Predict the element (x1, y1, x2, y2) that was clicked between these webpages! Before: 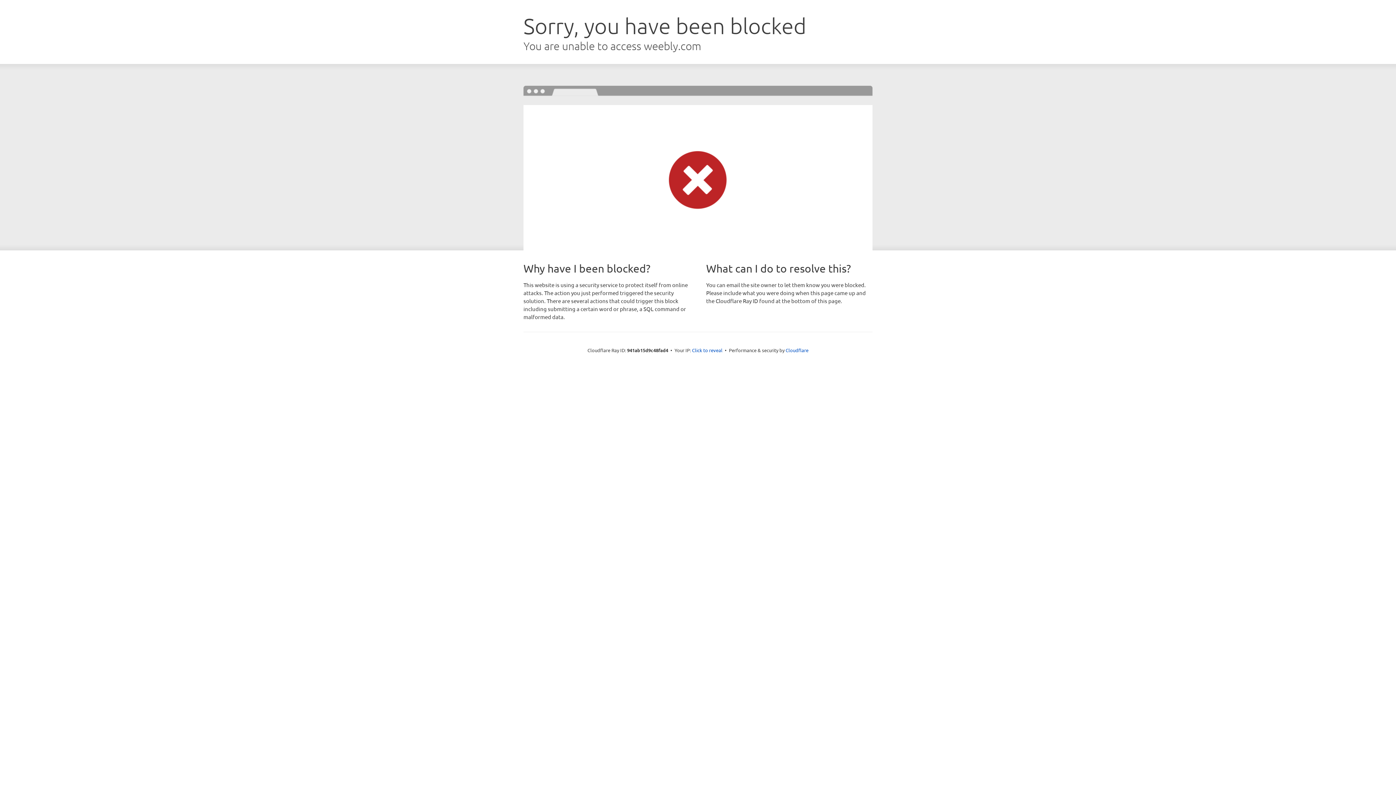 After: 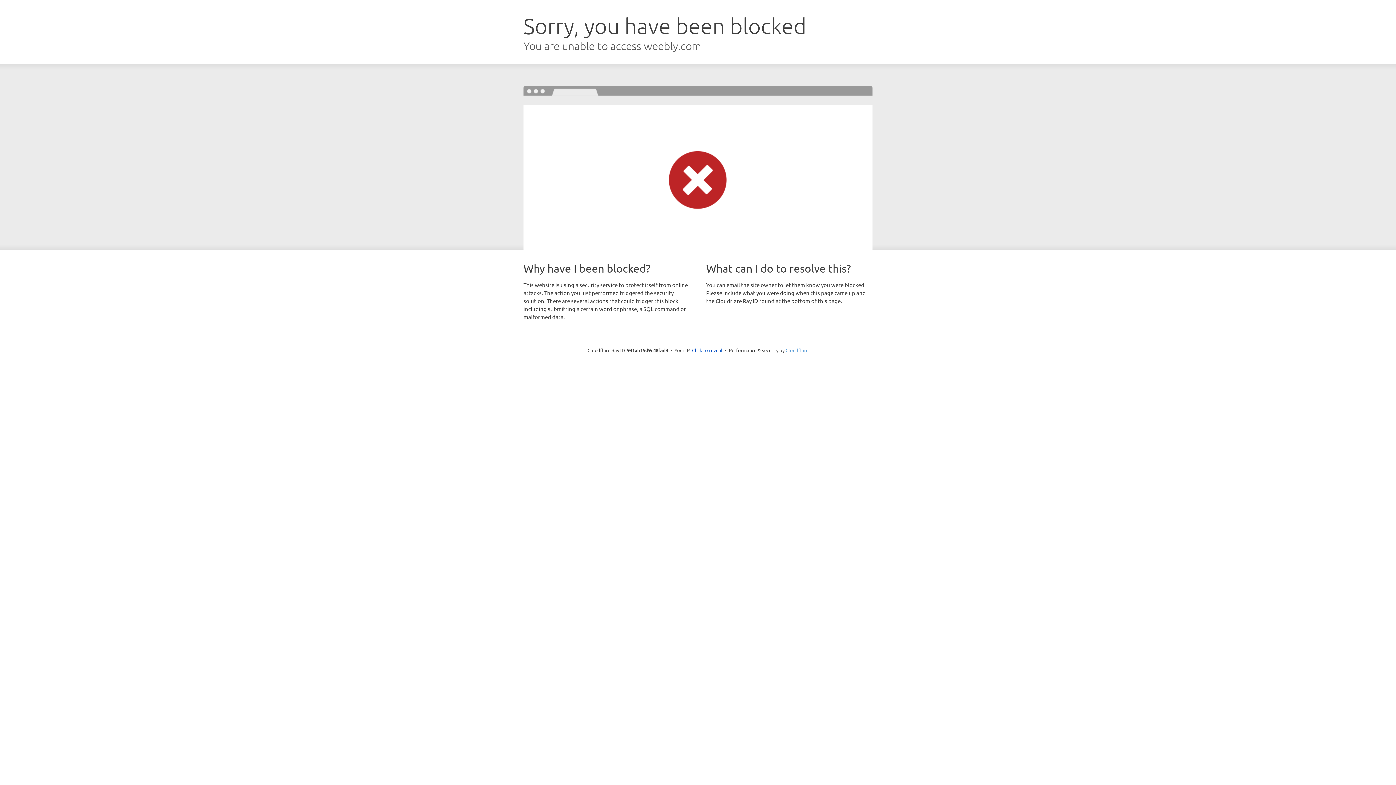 Action: label: Cloudflare bbox: (785, 347, 808, 353)